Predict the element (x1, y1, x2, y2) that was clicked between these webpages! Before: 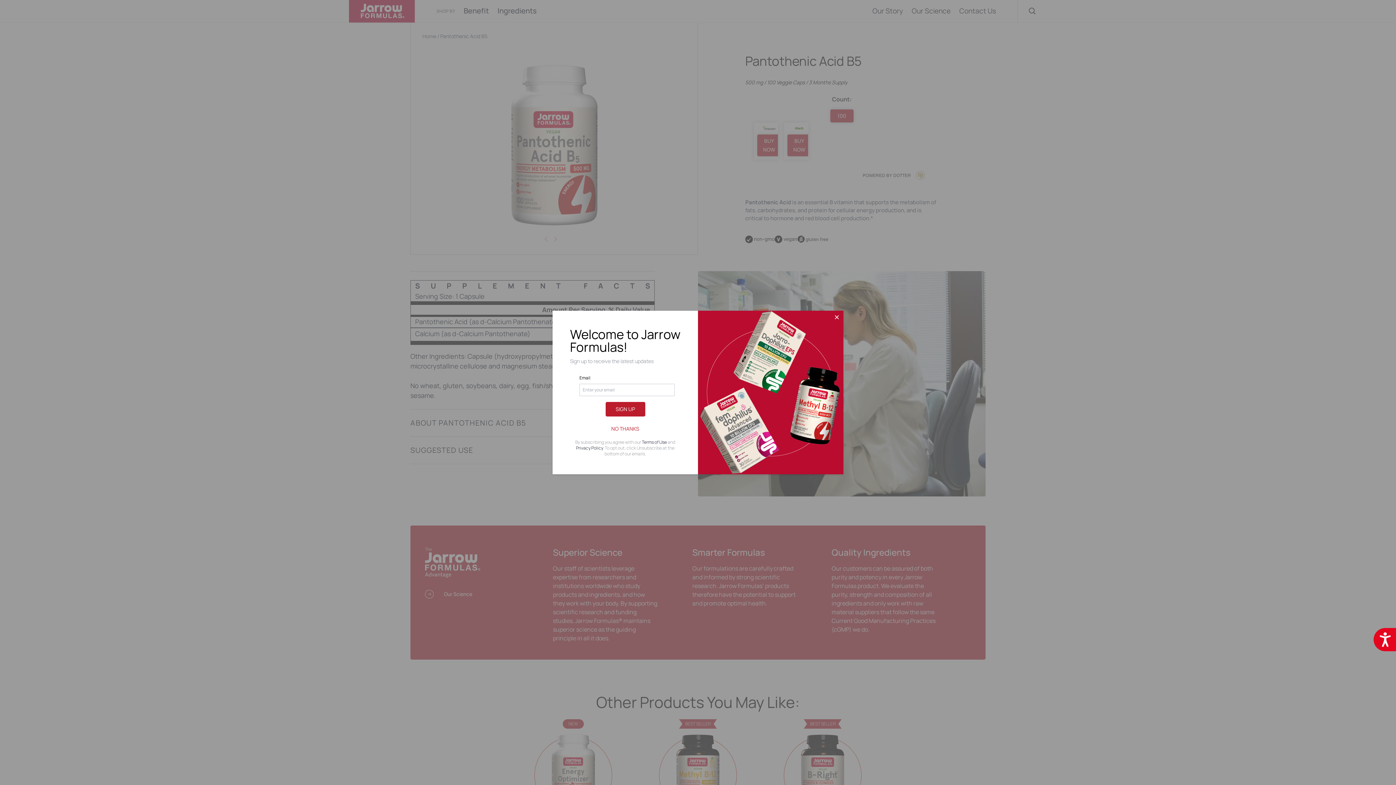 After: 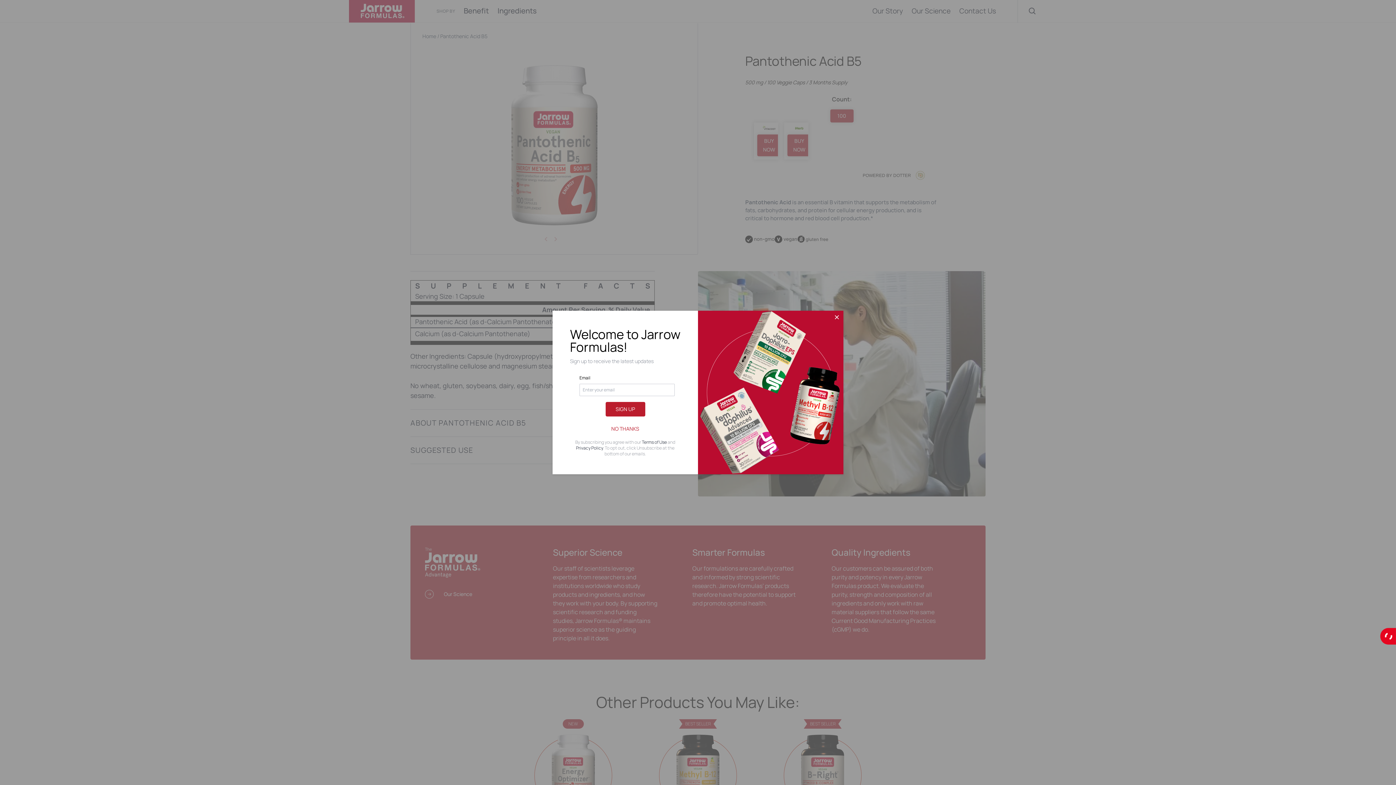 Action: label: Accessibility bbox: (1373, 628, 1396, 651)